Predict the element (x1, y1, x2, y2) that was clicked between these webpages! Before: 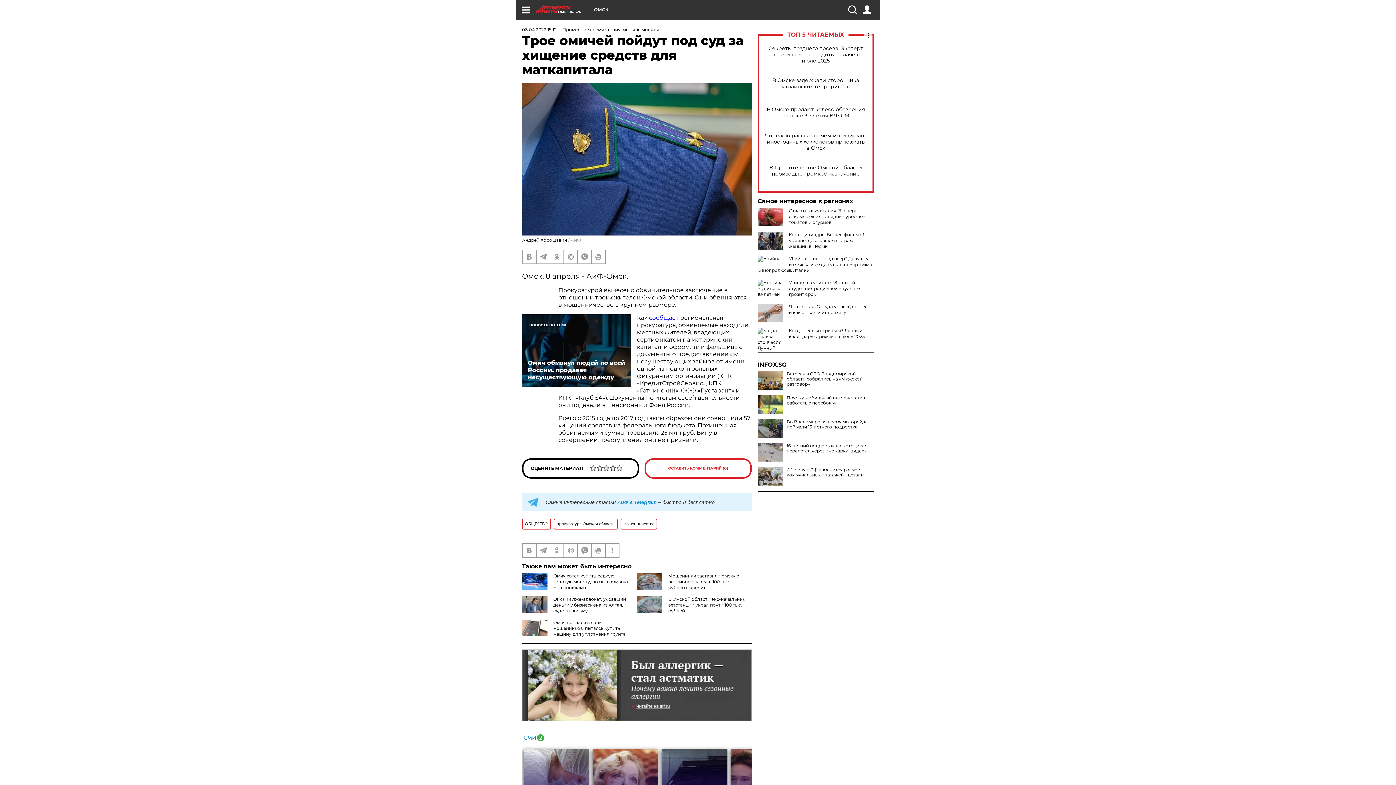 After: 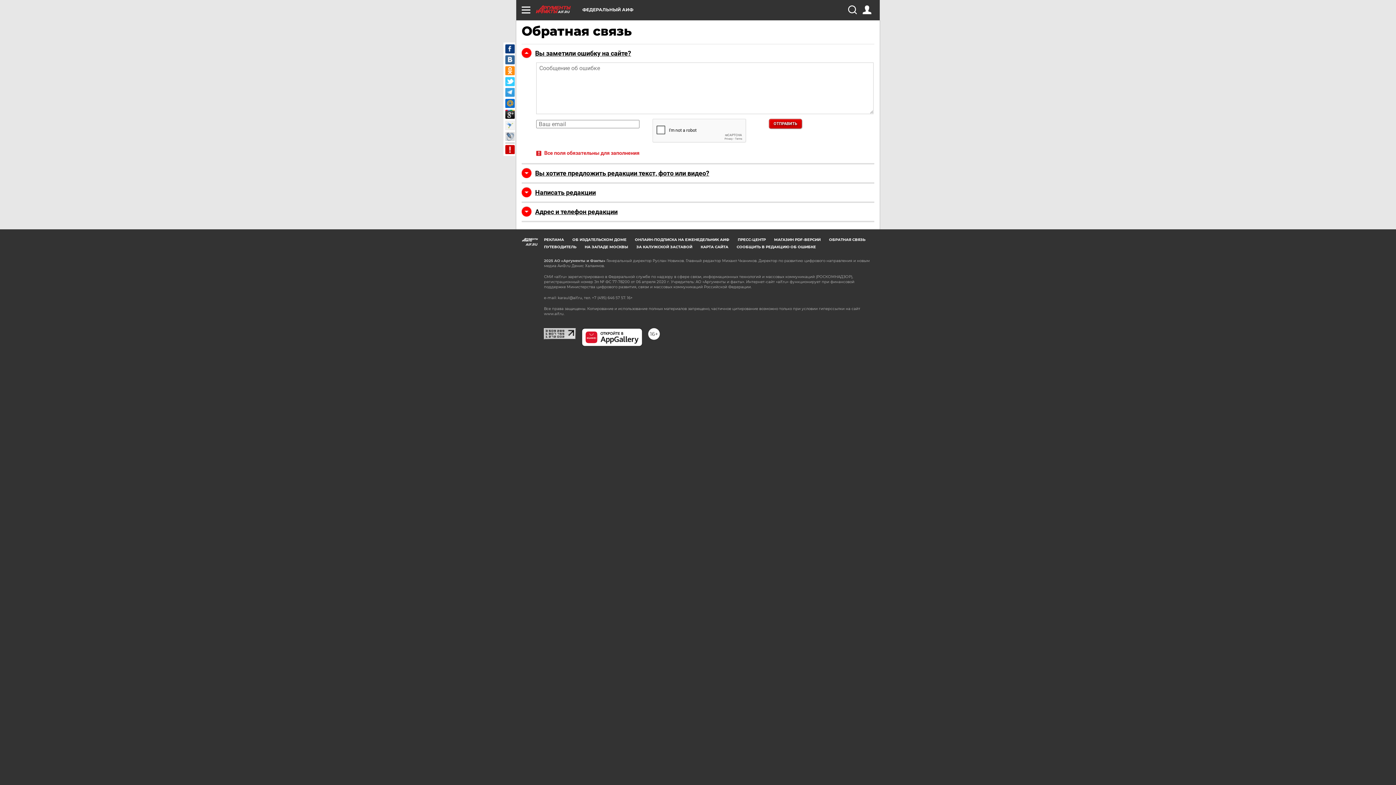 Action: bbox: (605, 544, 618, 557)